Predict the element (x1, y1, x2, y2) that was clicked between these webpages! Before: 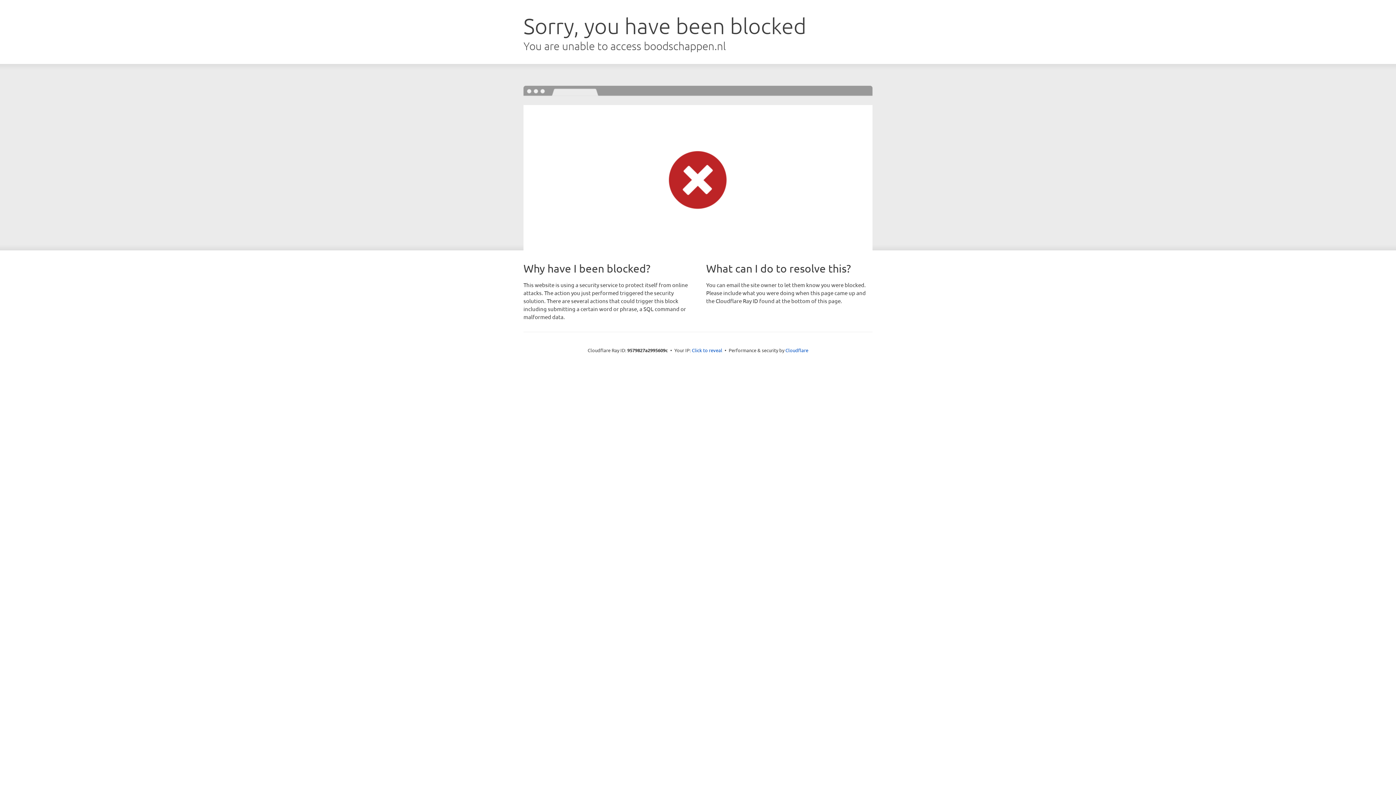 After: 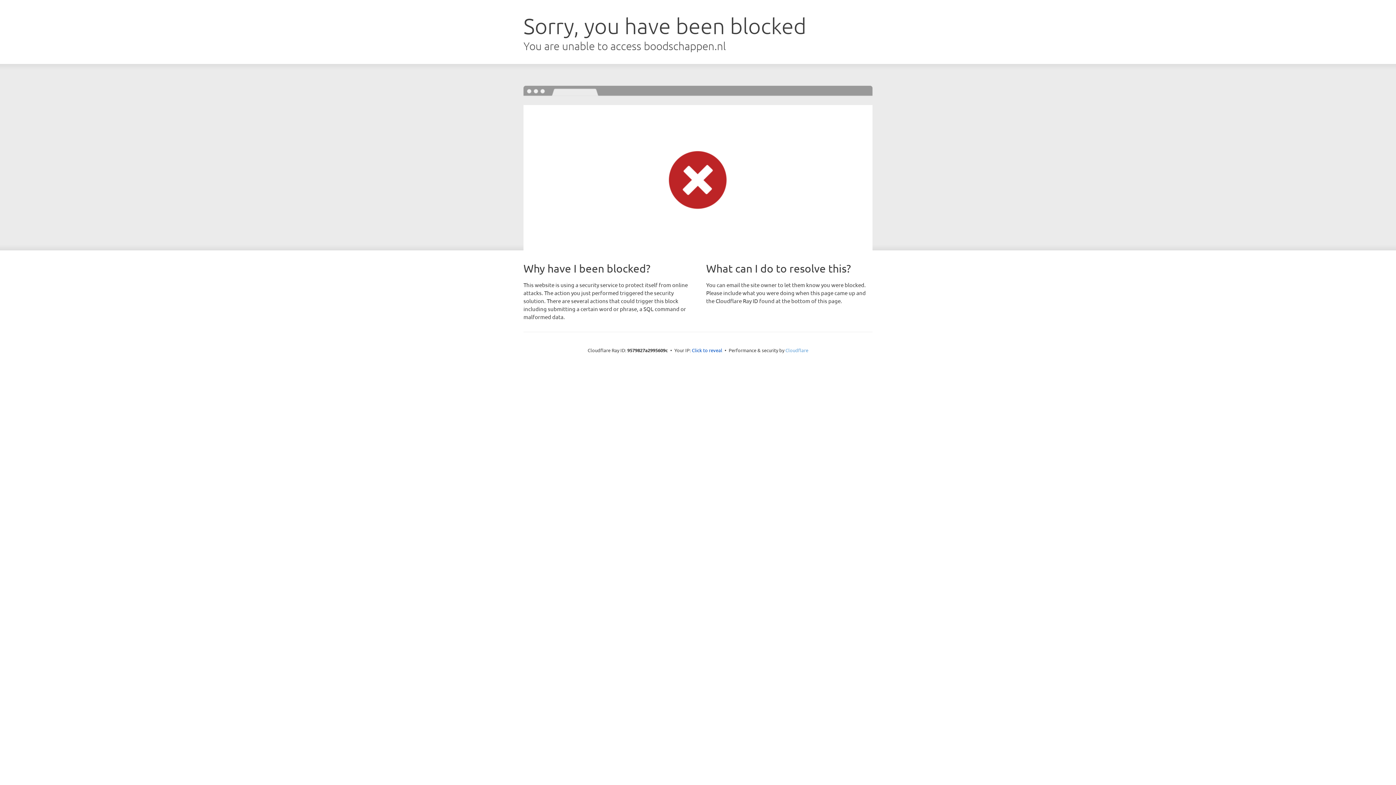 Action: label: Cloudflare bbox: (785, 347, 808, 353)